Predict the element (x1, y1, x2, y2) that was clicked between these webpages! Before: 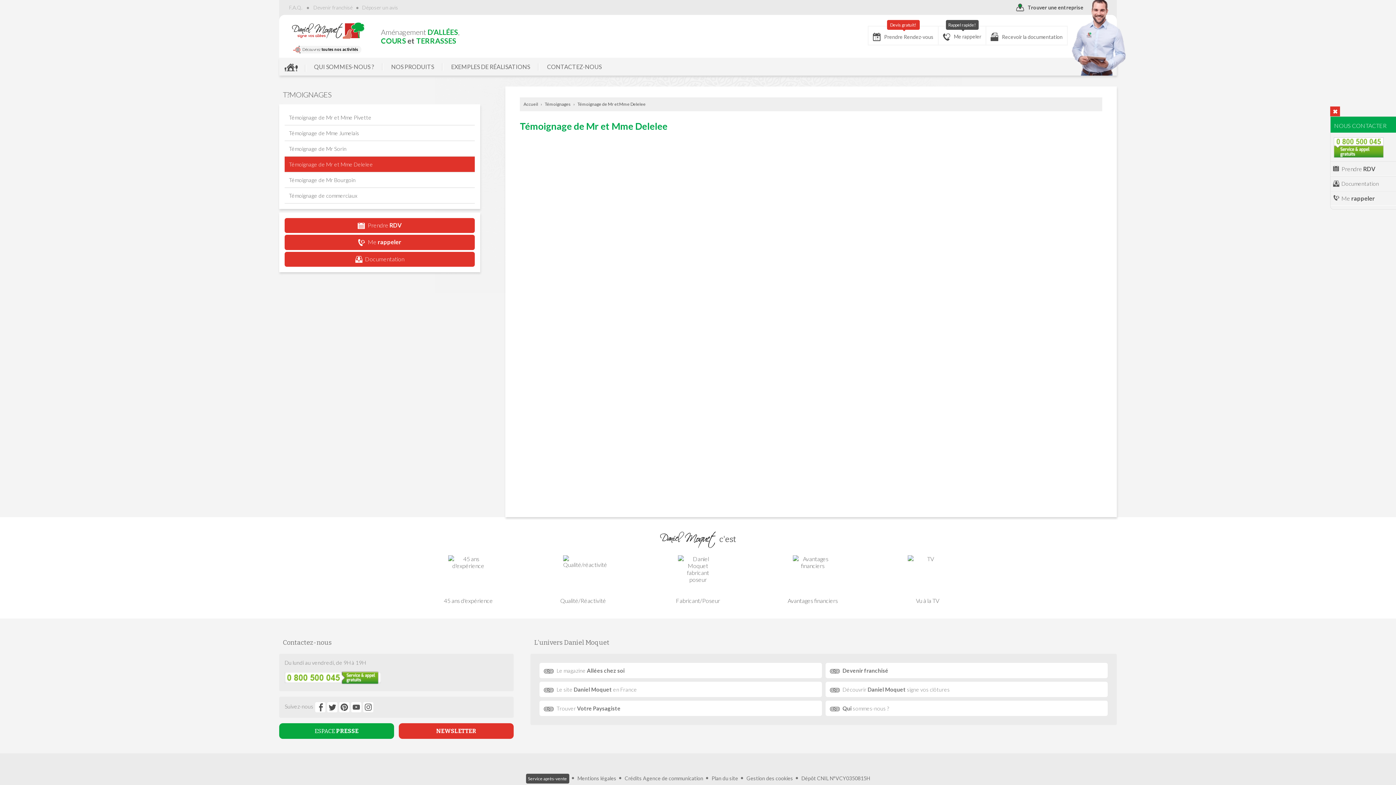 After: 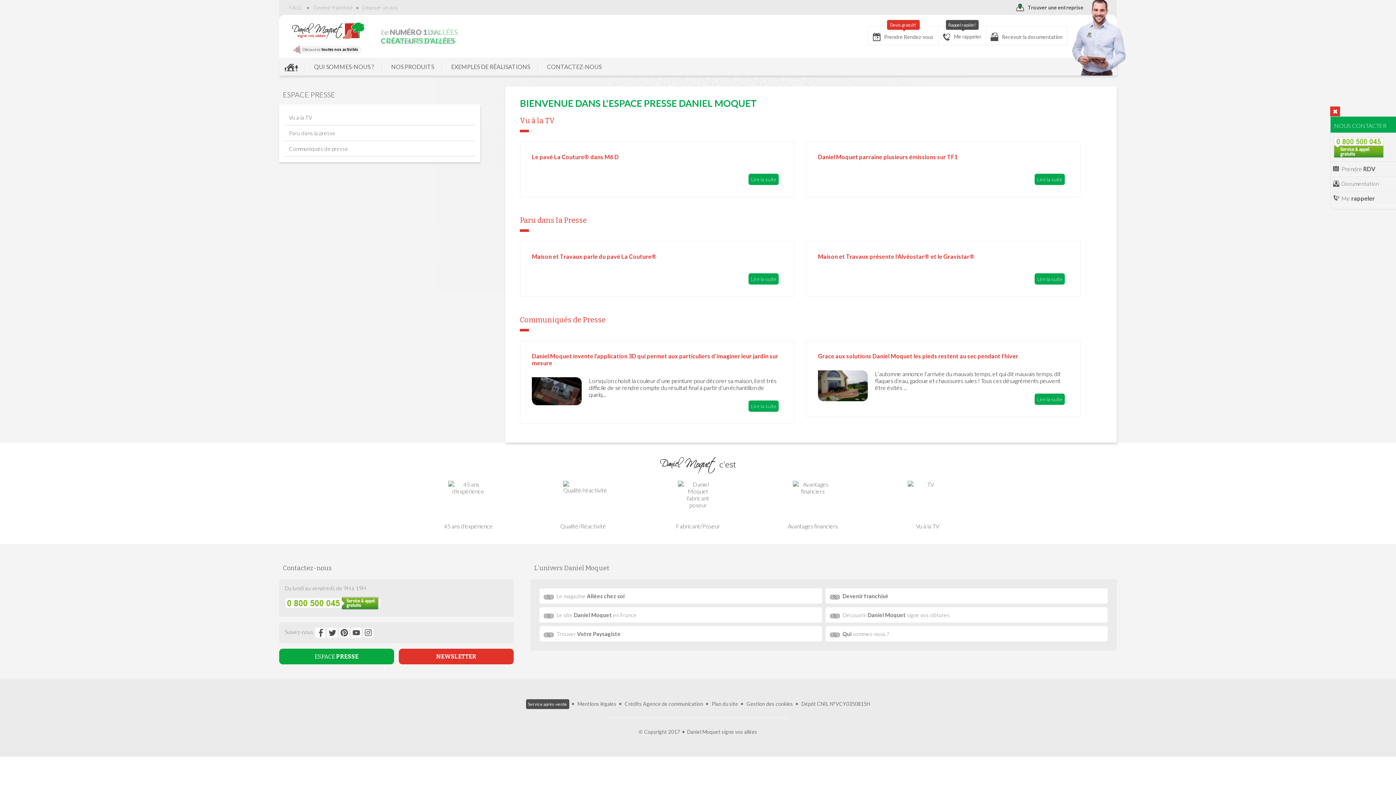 Action: label: ESPACE PRESSE bbox: (279, 723, 394, 739)